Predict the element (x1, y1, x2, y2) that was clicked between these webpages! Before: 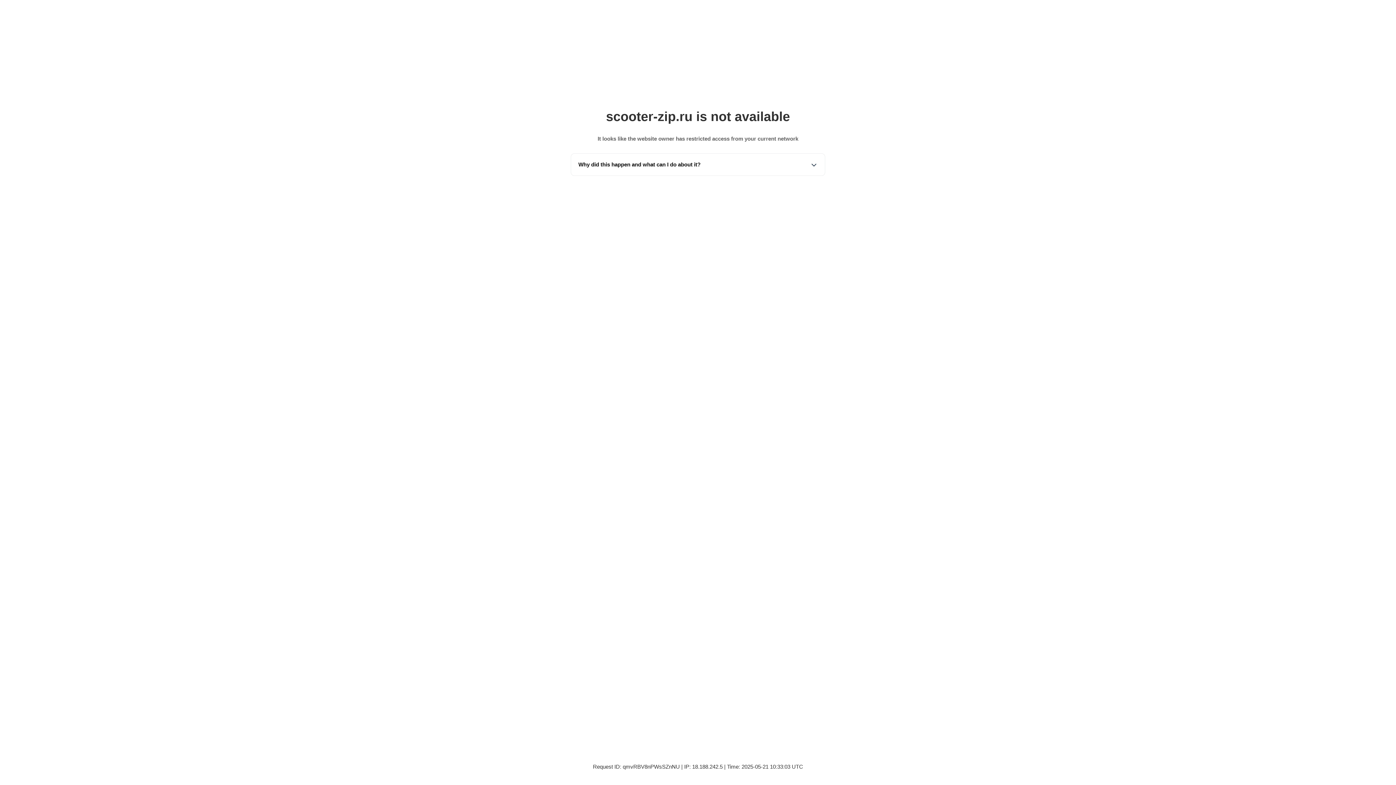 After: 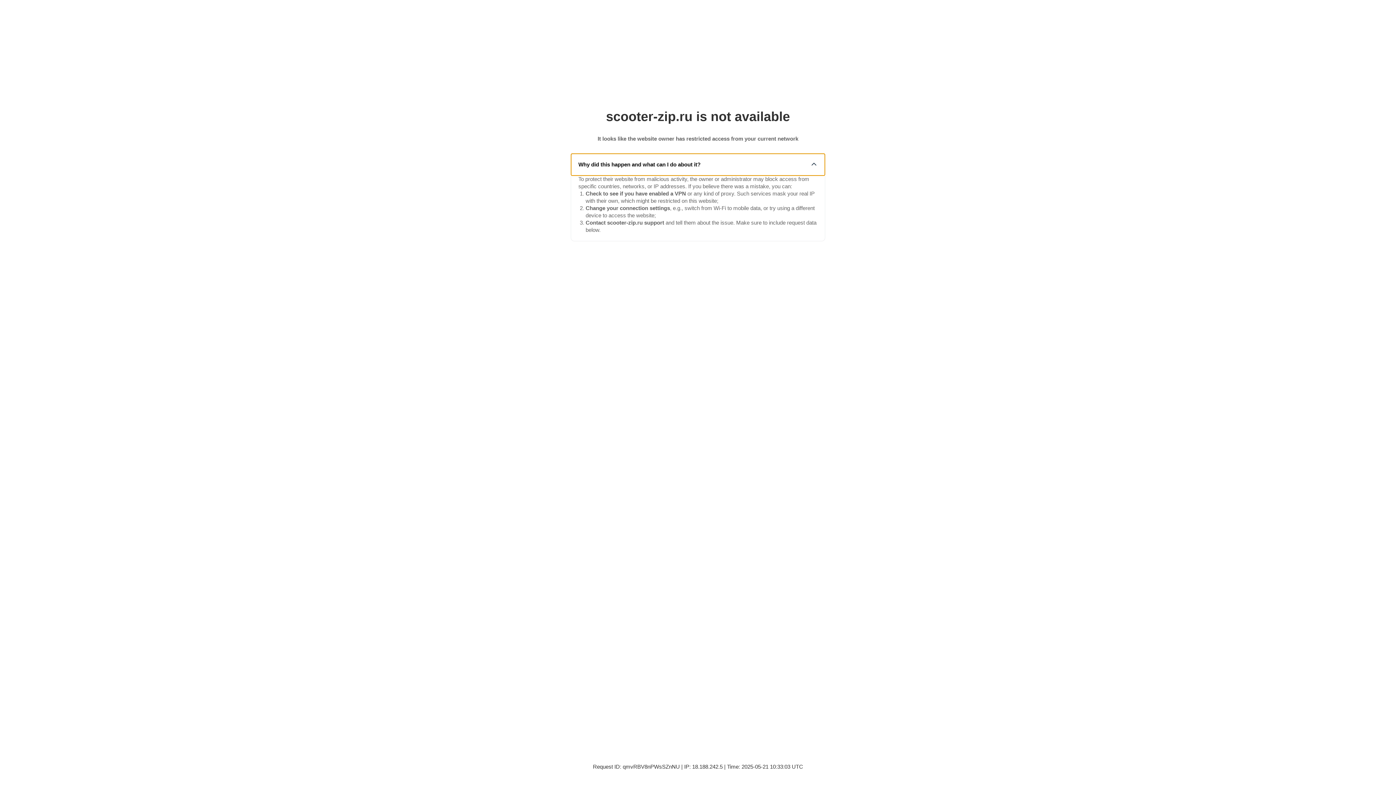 Action: bbox: (571, 153, 825, 175) label: Why did this happen and what can I do about it?